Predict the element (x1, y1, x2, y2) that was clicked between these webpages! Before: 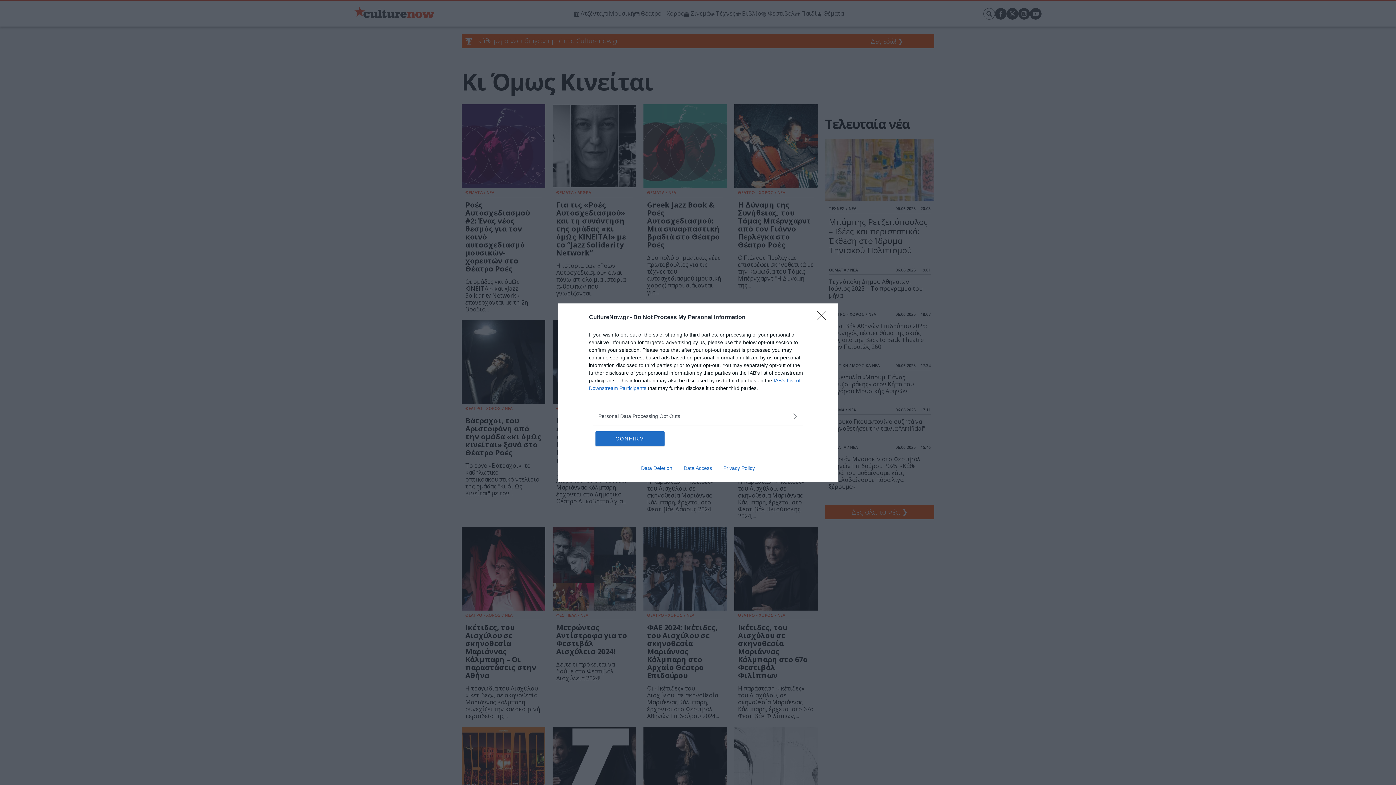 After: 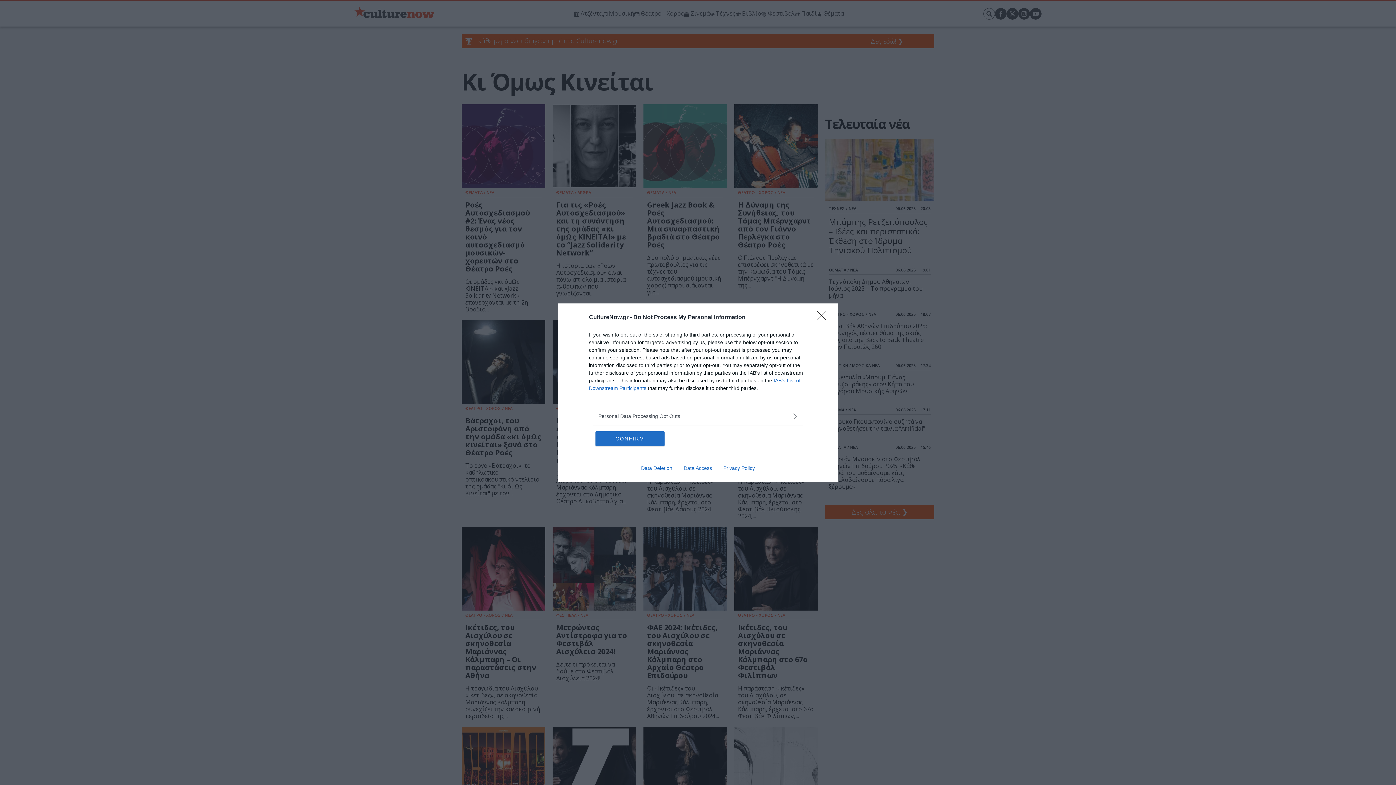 Action: bbox: (678, 465, 717, 471) label: Data Access